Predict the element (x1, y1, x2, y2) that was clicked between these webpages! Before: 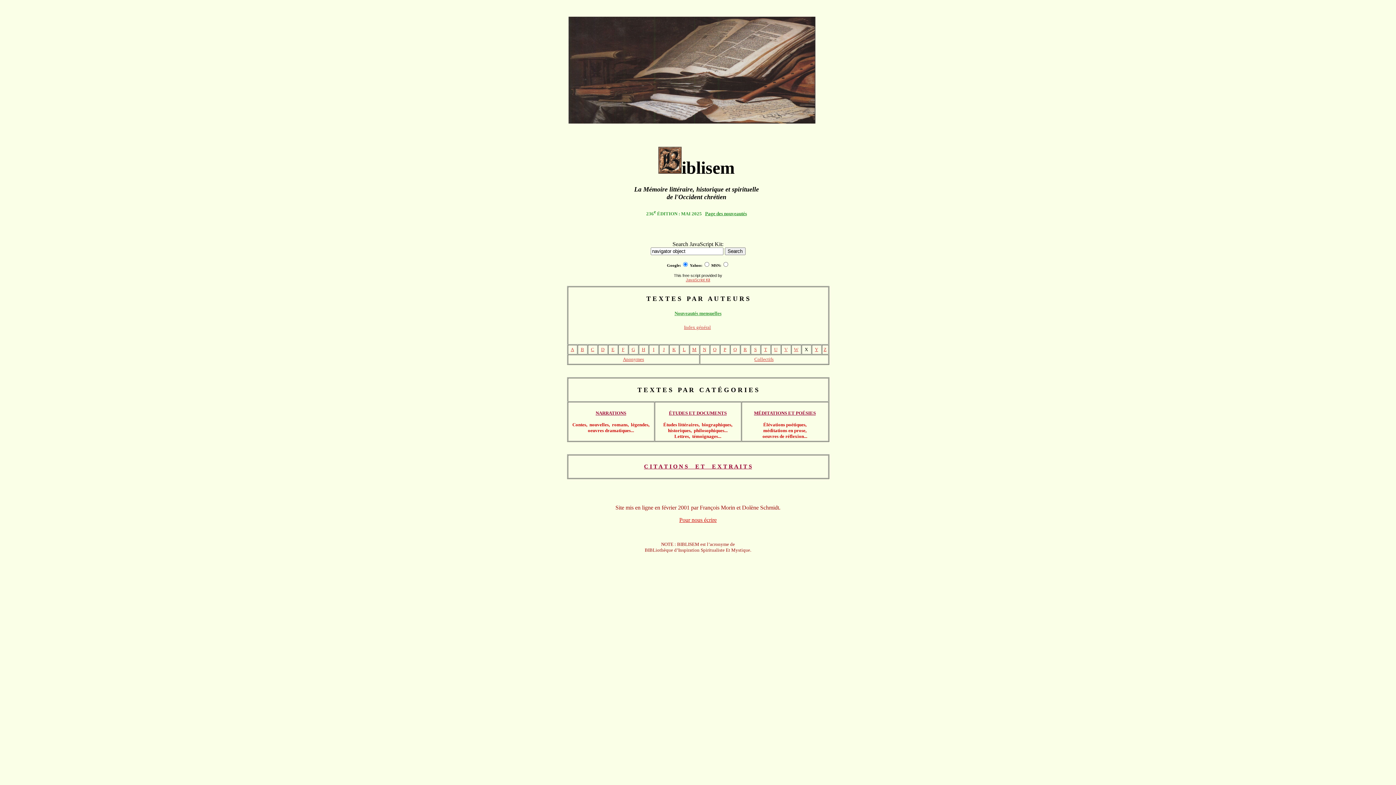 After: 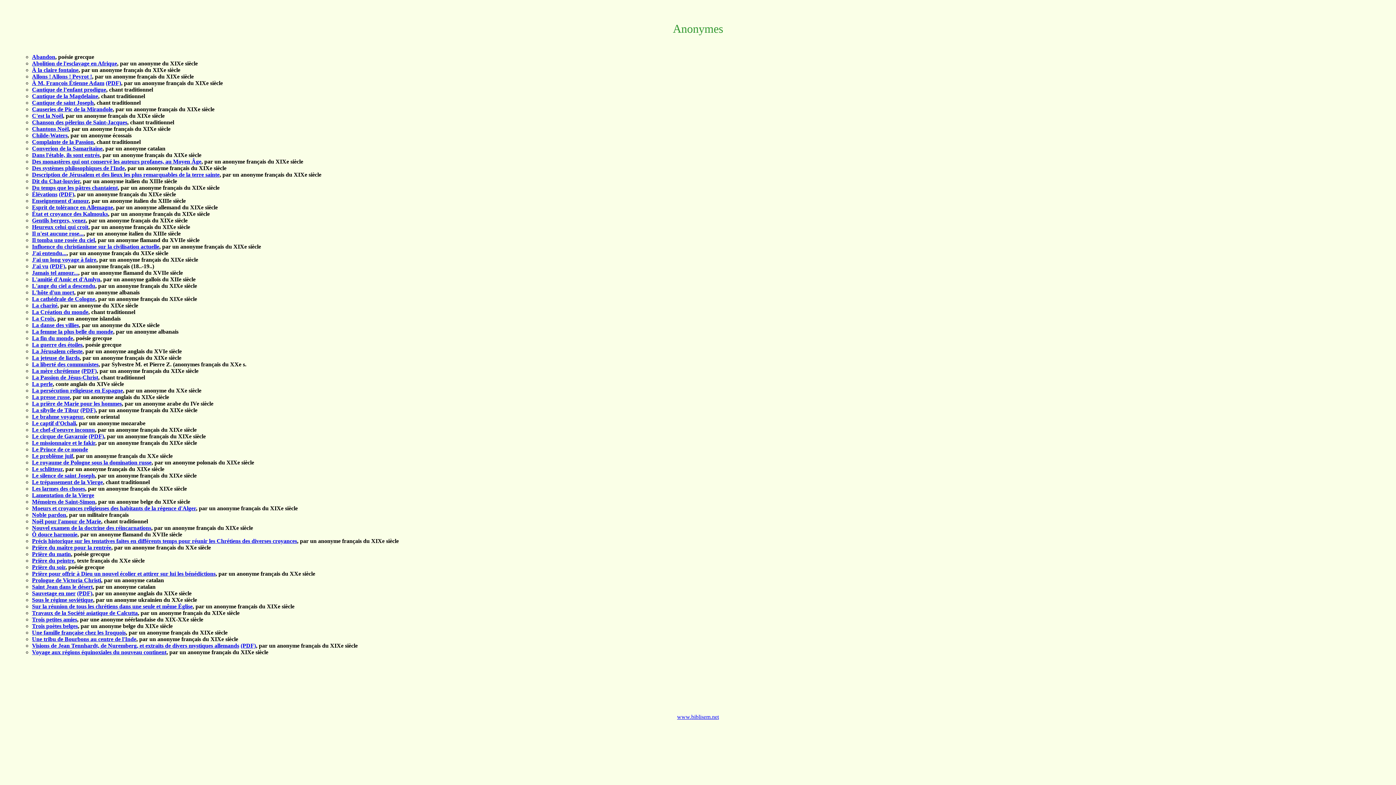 Action: bbox: (623, 356, 644, 362) label: Anonymes